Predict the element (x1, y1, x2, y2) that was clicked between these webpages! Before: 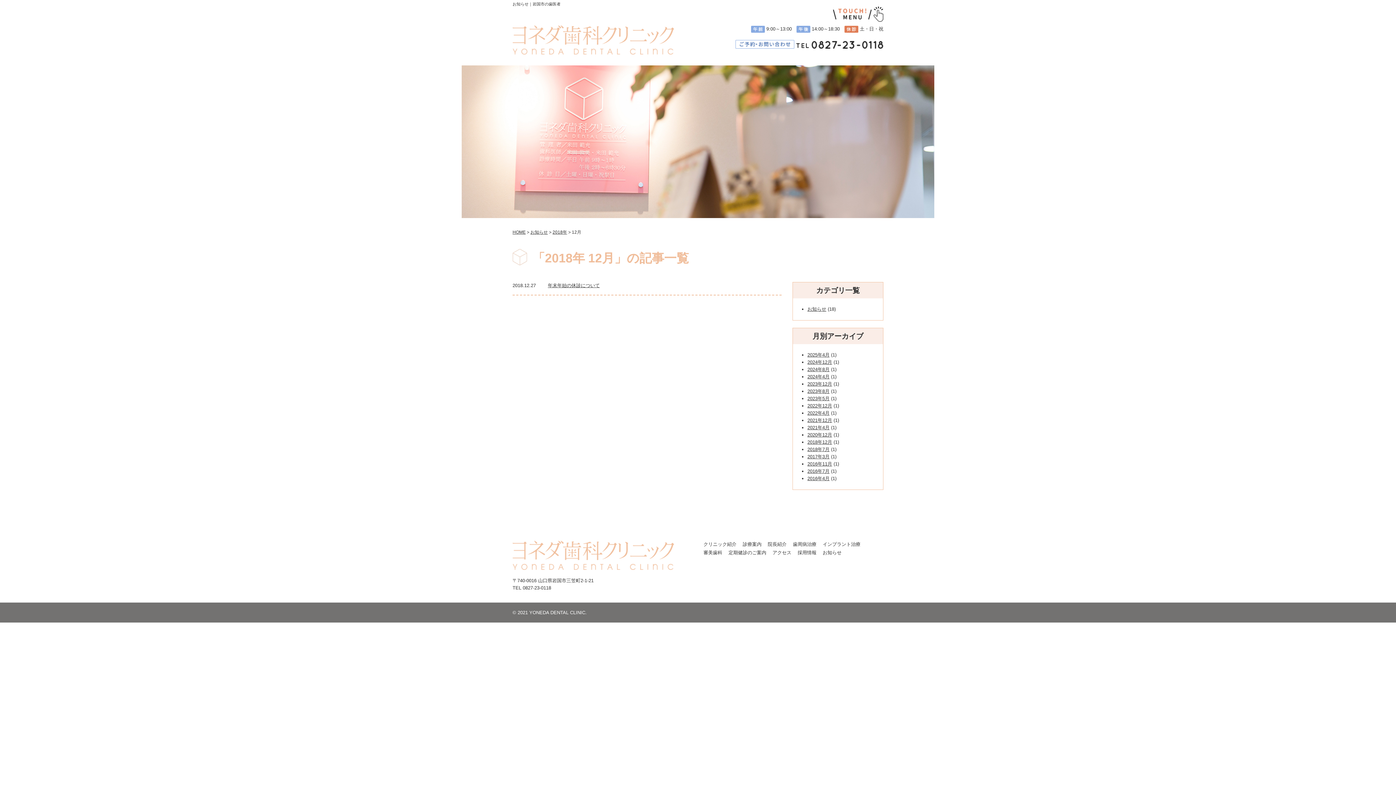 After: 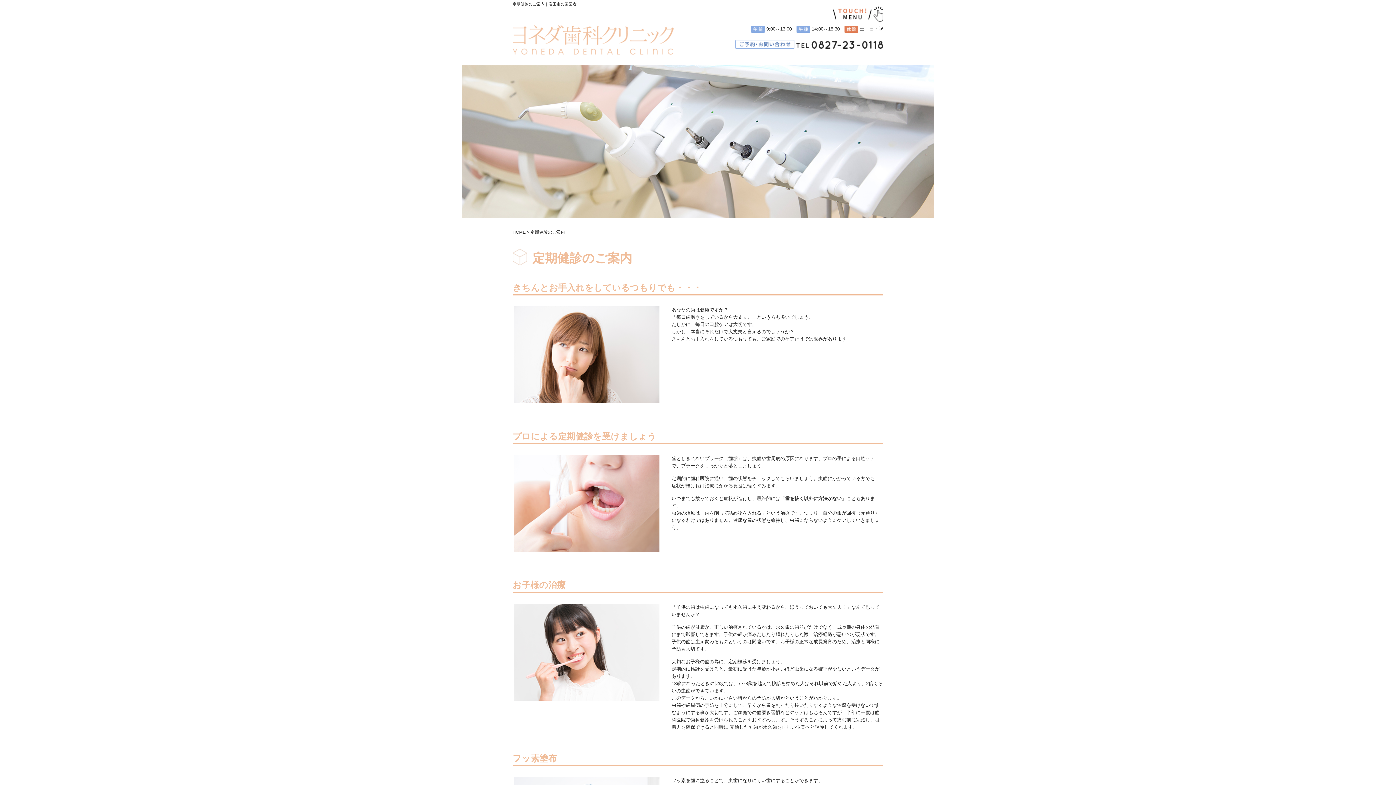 Action: label: 定期健診のご案内 bbox: (728, 550, 766, 555)